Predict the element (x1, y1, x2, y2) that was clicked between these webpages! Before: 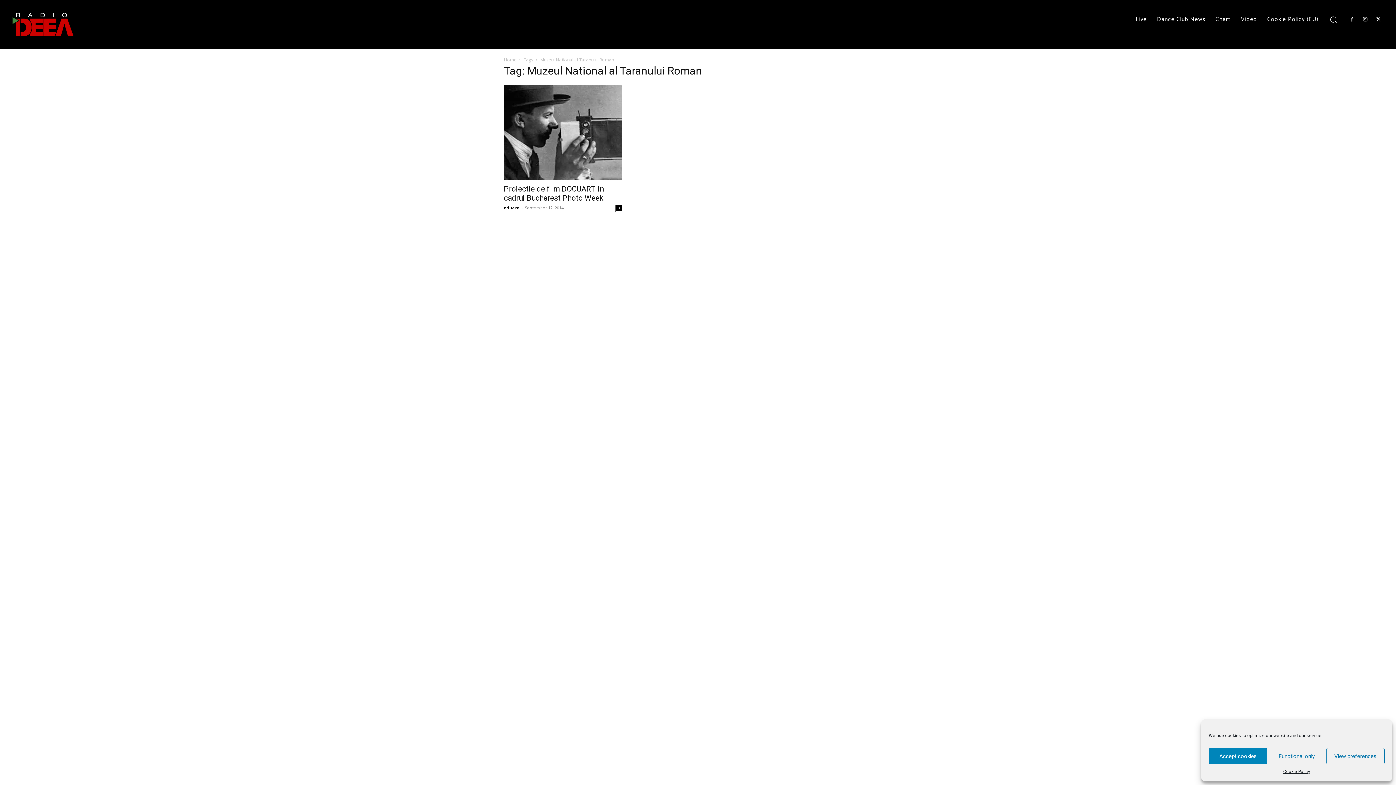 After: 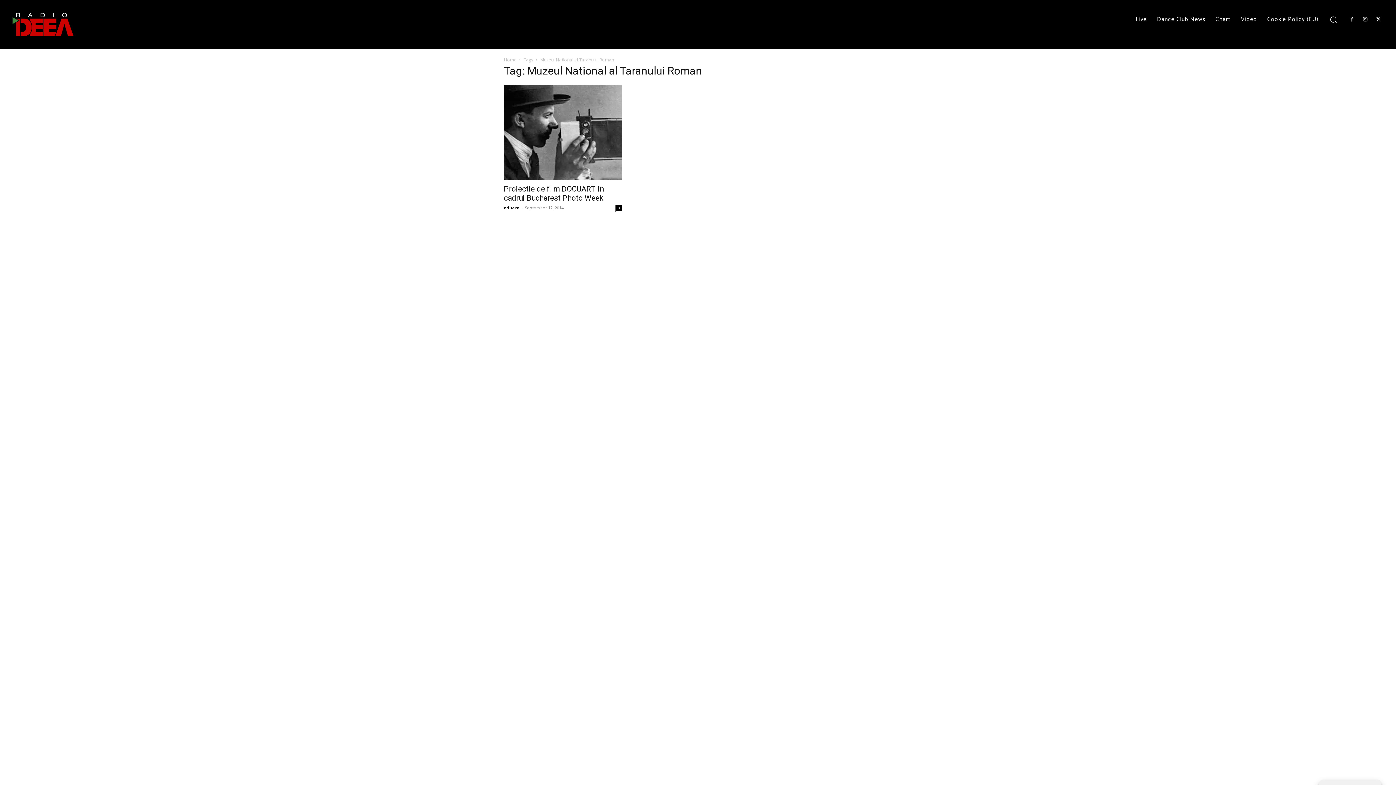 Action: label: Functional only bbox: (1267, 748, 1326, 764)